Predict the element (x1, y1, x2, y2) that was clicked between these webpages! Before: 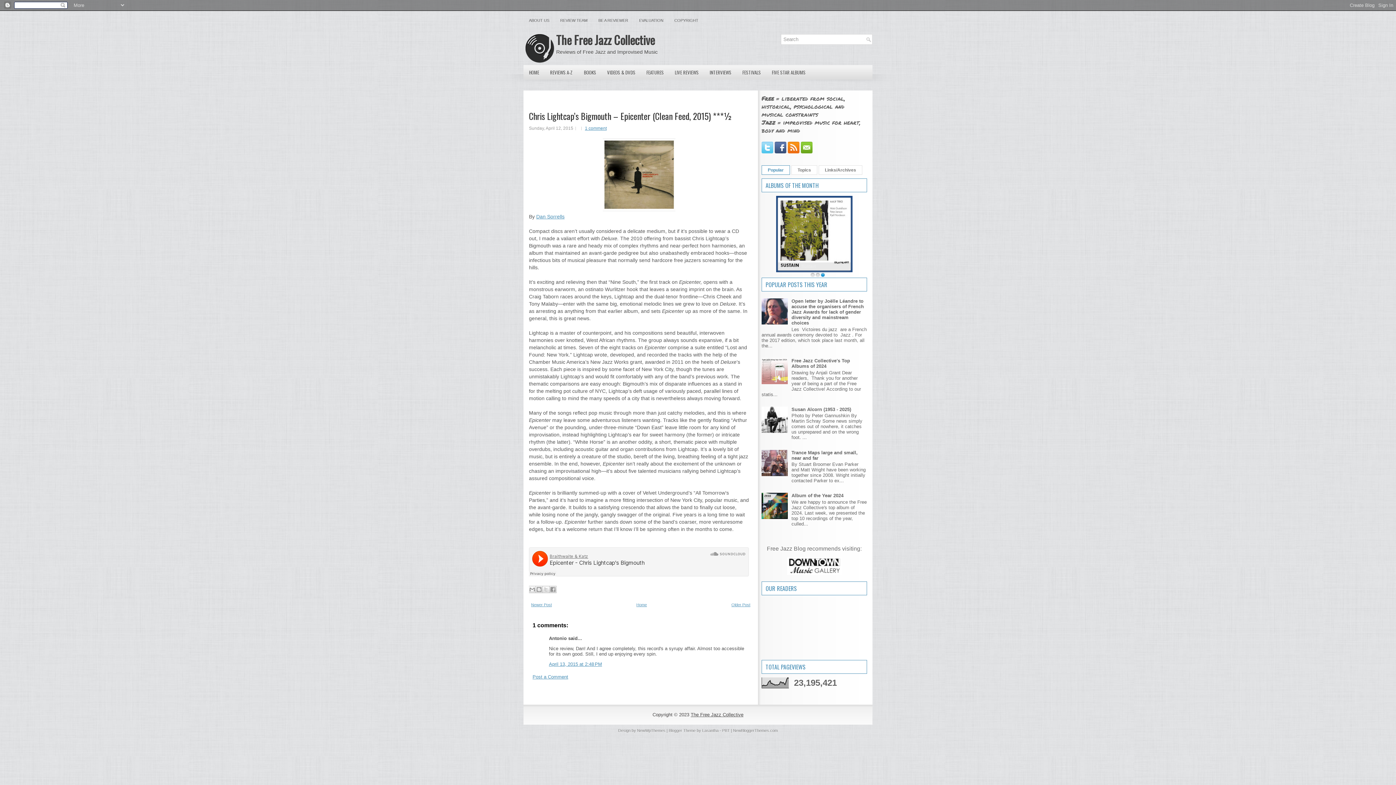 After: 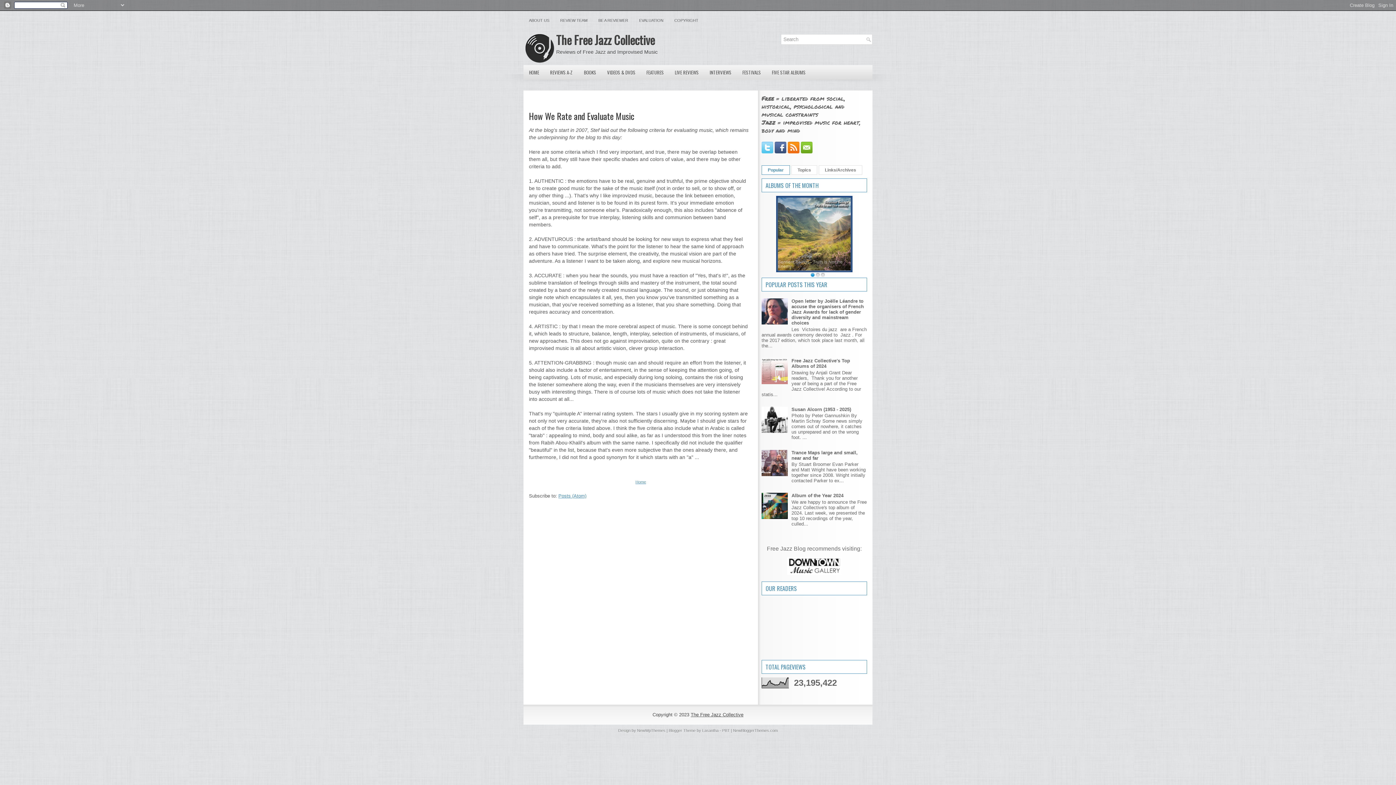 Action: label: EVALUATION bbox: (633, 14, 669, 26)